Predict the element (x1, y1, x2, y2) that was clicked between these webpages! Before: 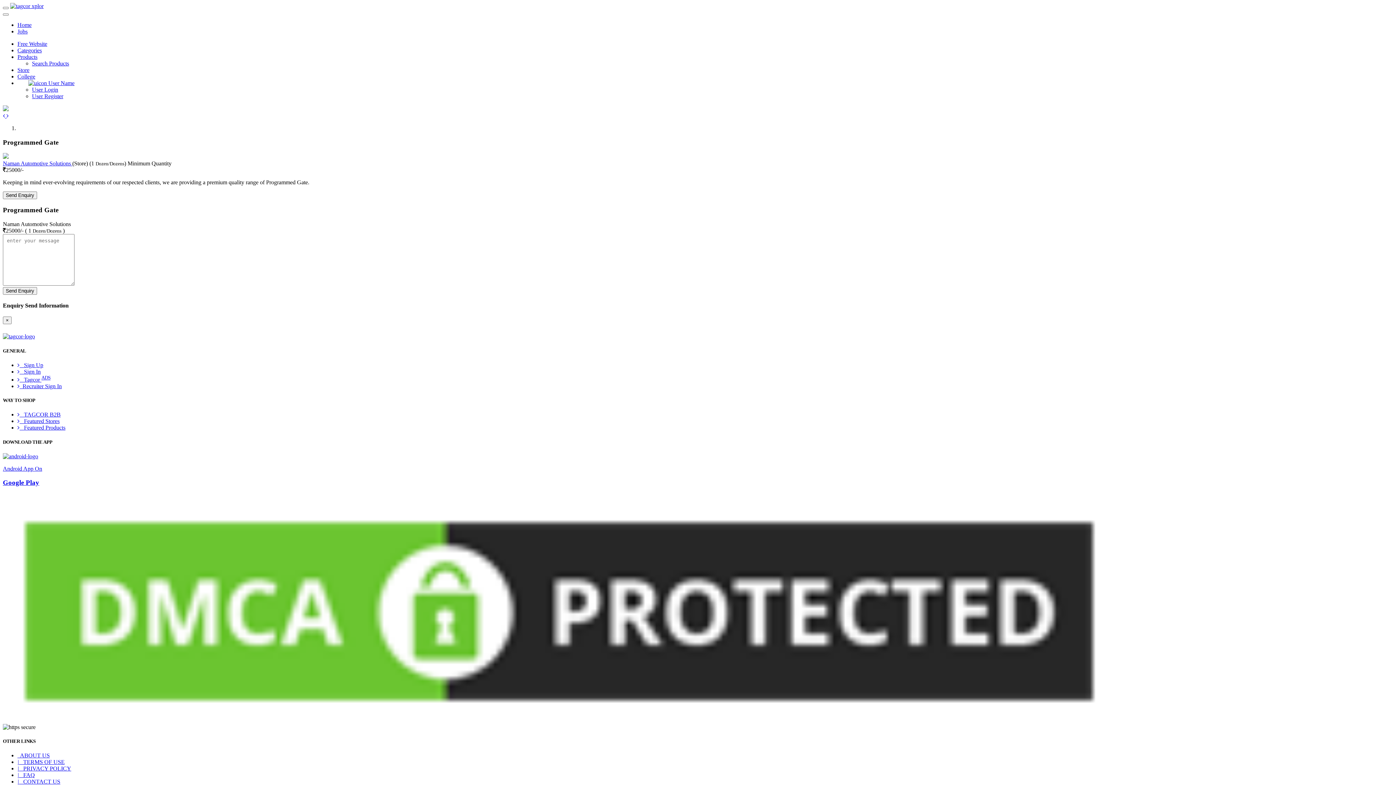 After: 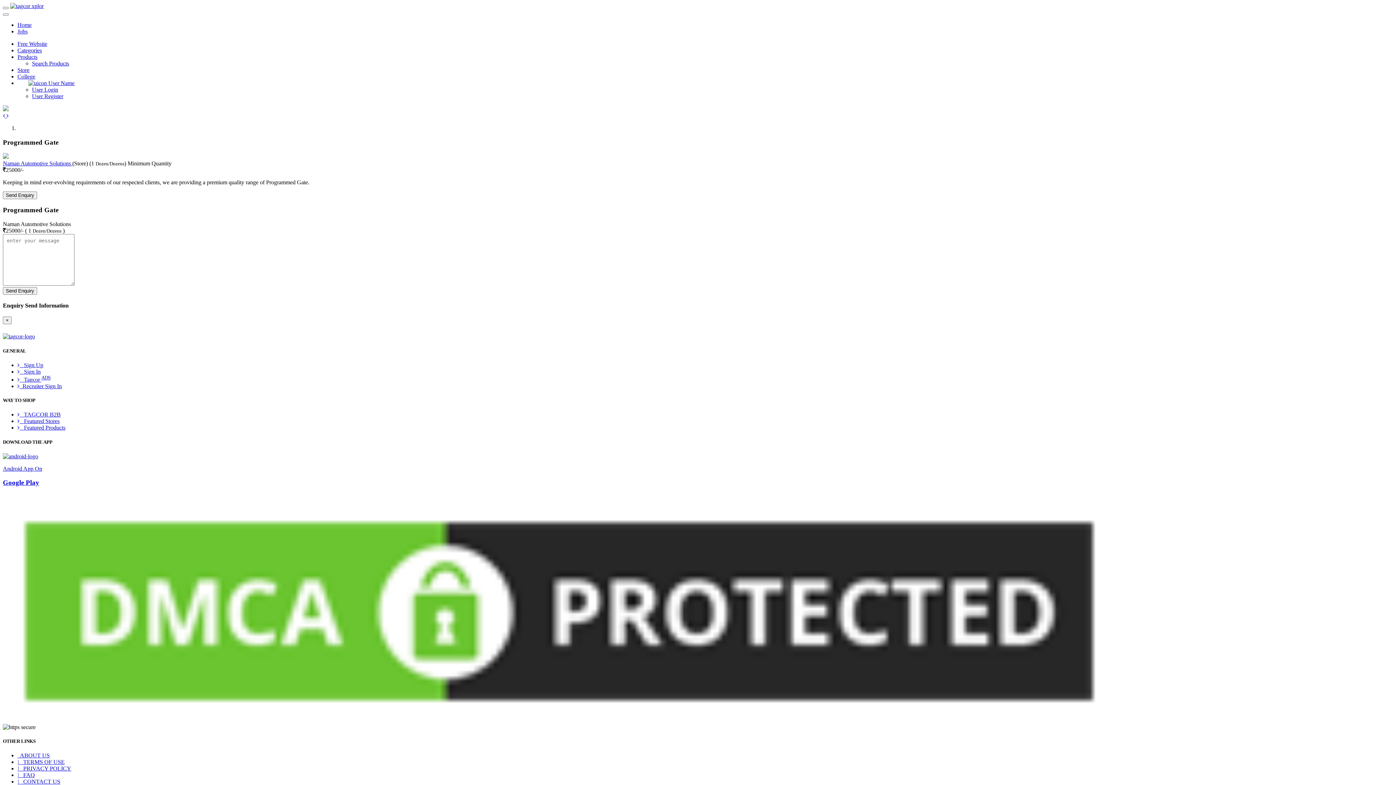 Action: bbox: (17, 424, 65, 431) label:    Featured Products